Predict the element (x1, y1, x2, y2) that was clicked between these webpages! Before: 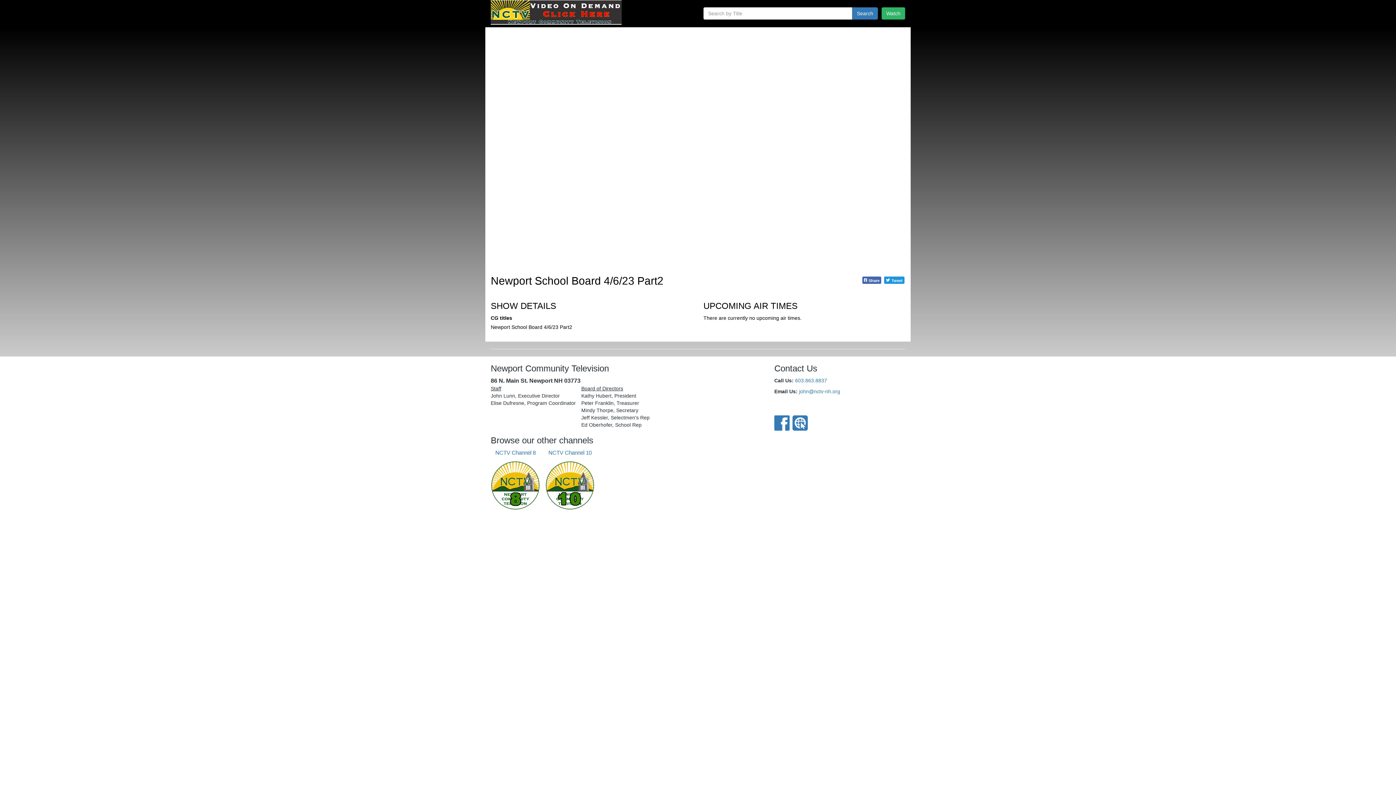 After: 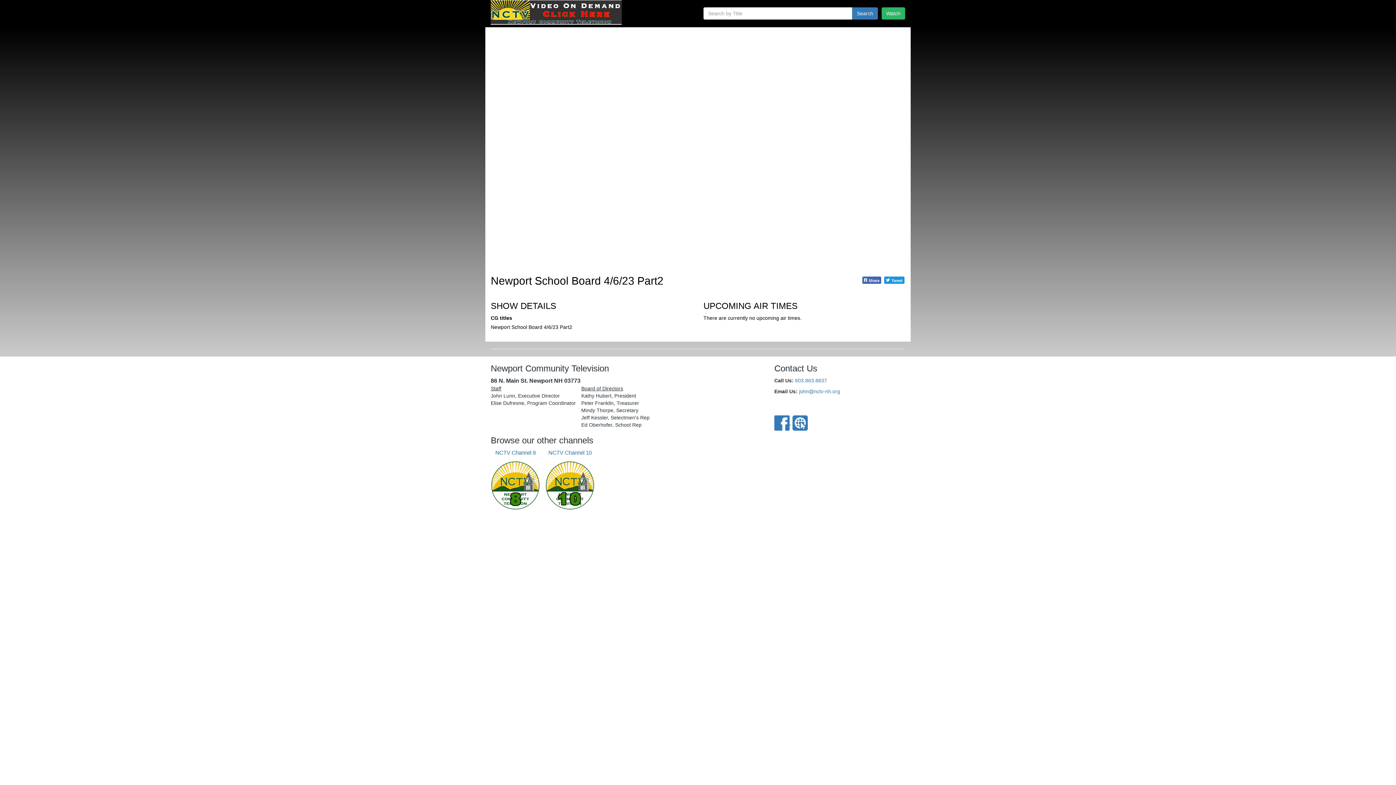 Action: label:   bbox: (774, 419, 791, 425)